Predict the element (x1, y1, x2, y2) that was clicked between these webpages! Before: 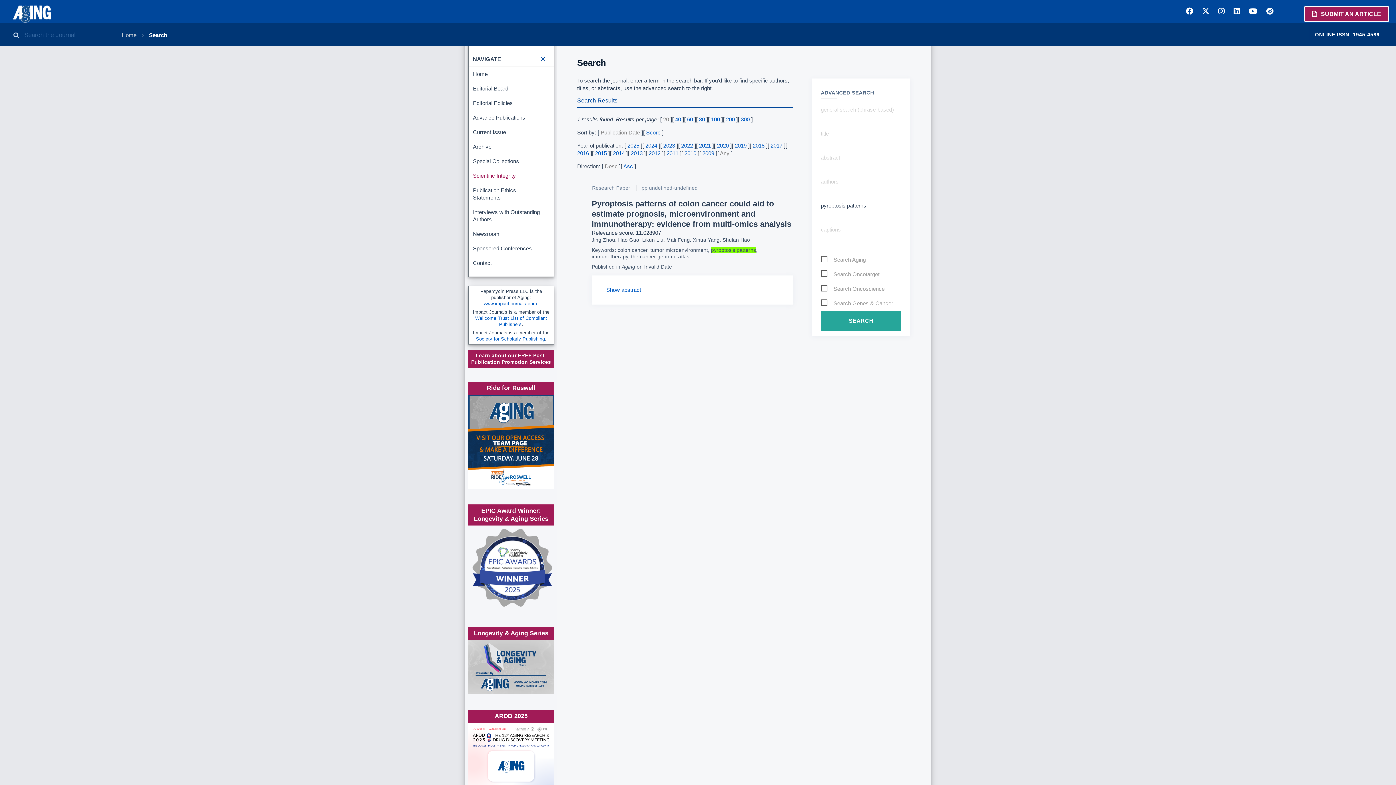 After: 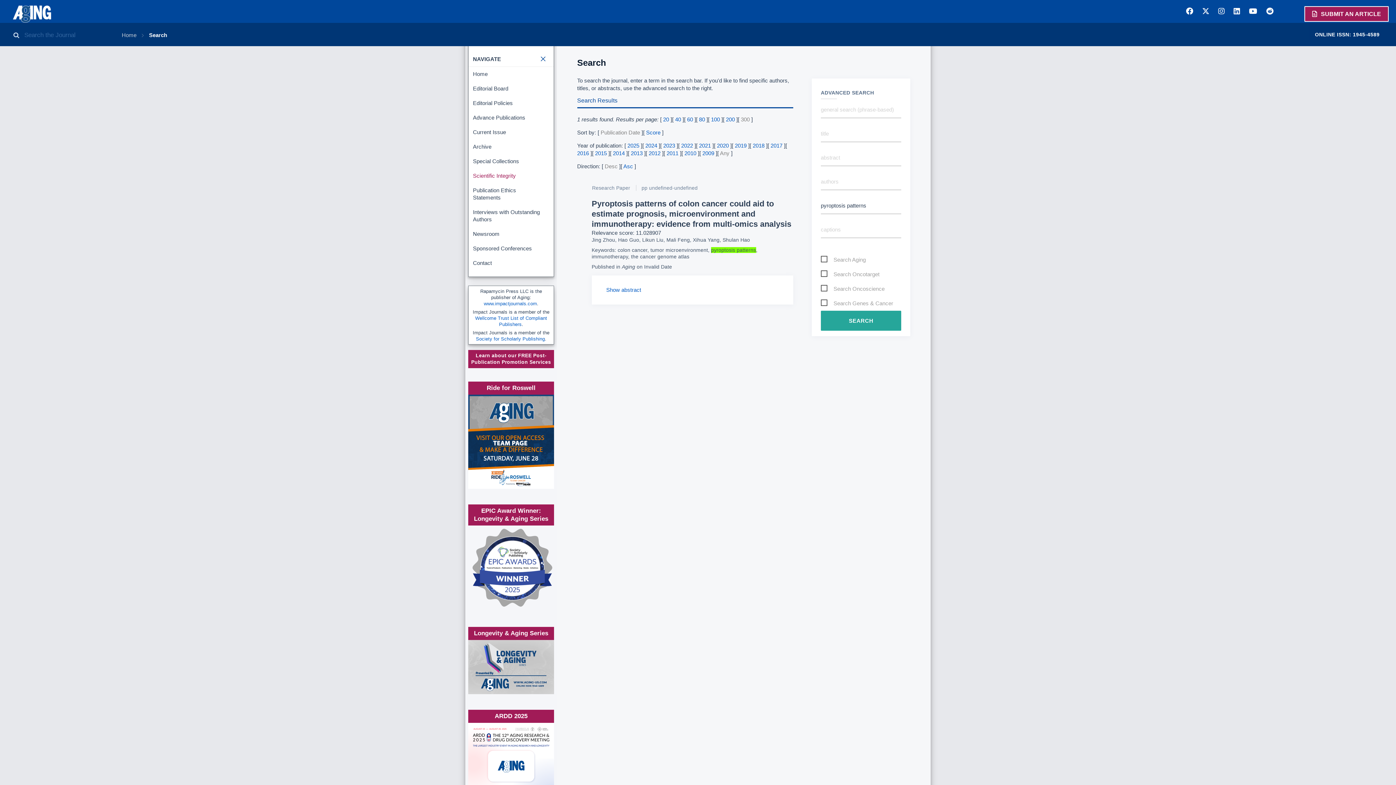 Action: label: 300 bbox: (741, 116, 749, 122)